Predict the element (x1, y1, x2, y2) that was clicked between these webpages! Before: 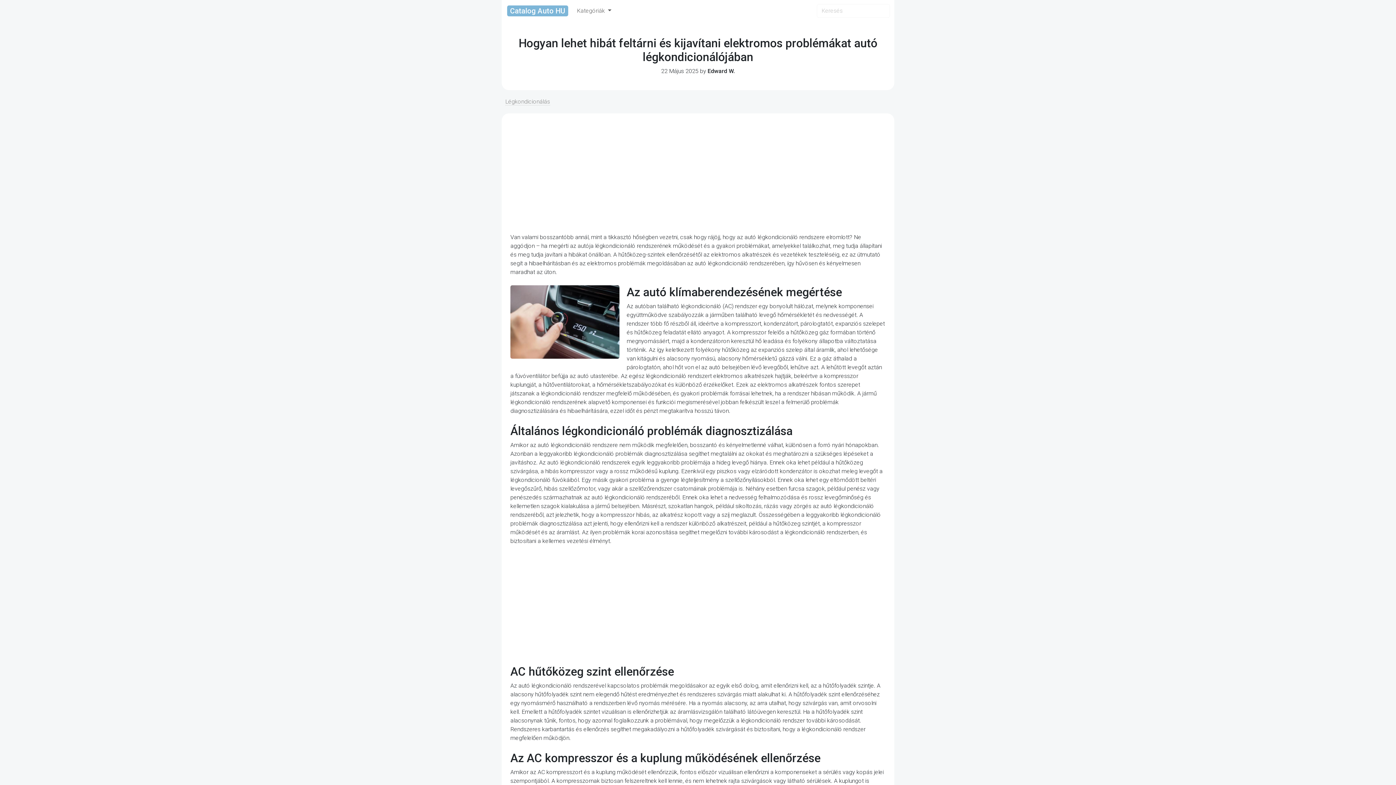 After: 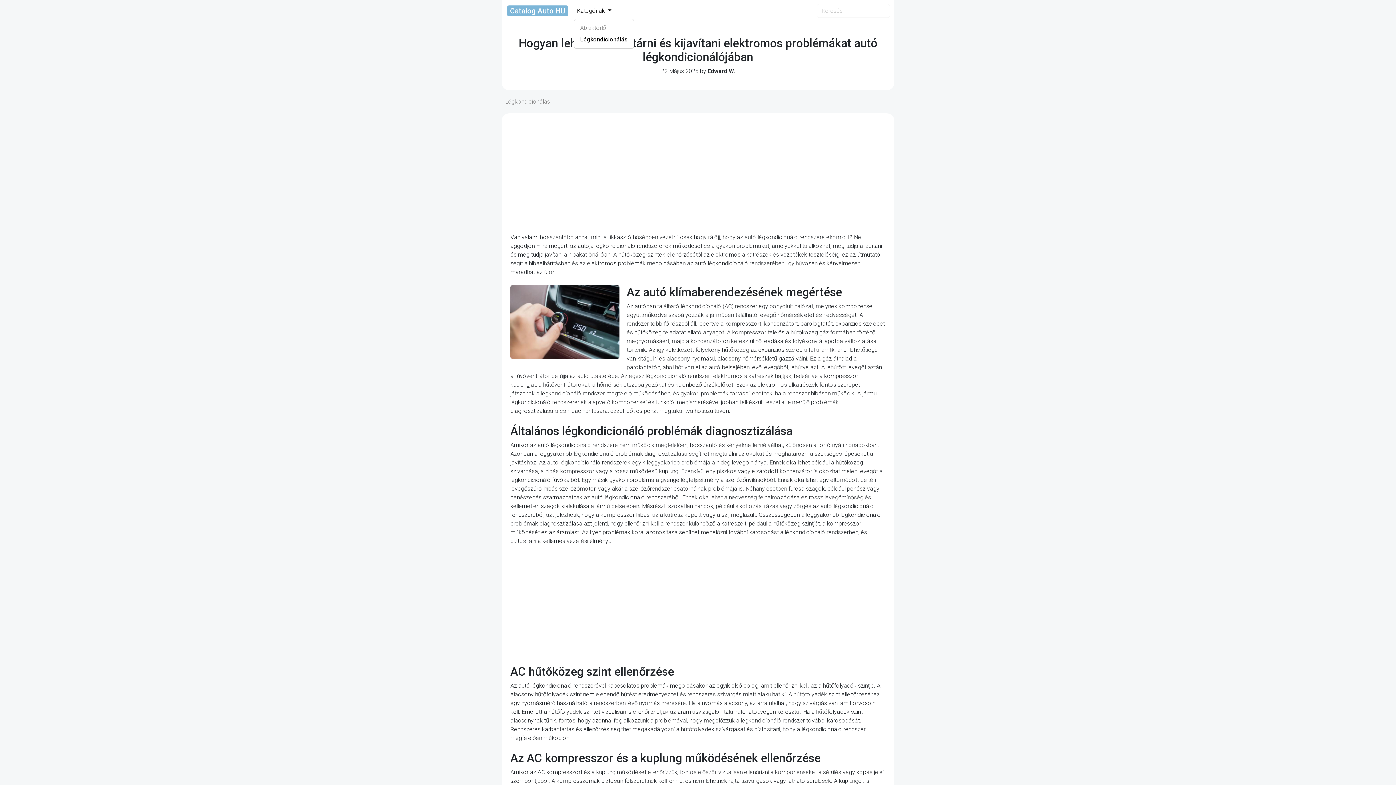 Action: label: Kategóriák  bbox: (574, 3, 614, 18)